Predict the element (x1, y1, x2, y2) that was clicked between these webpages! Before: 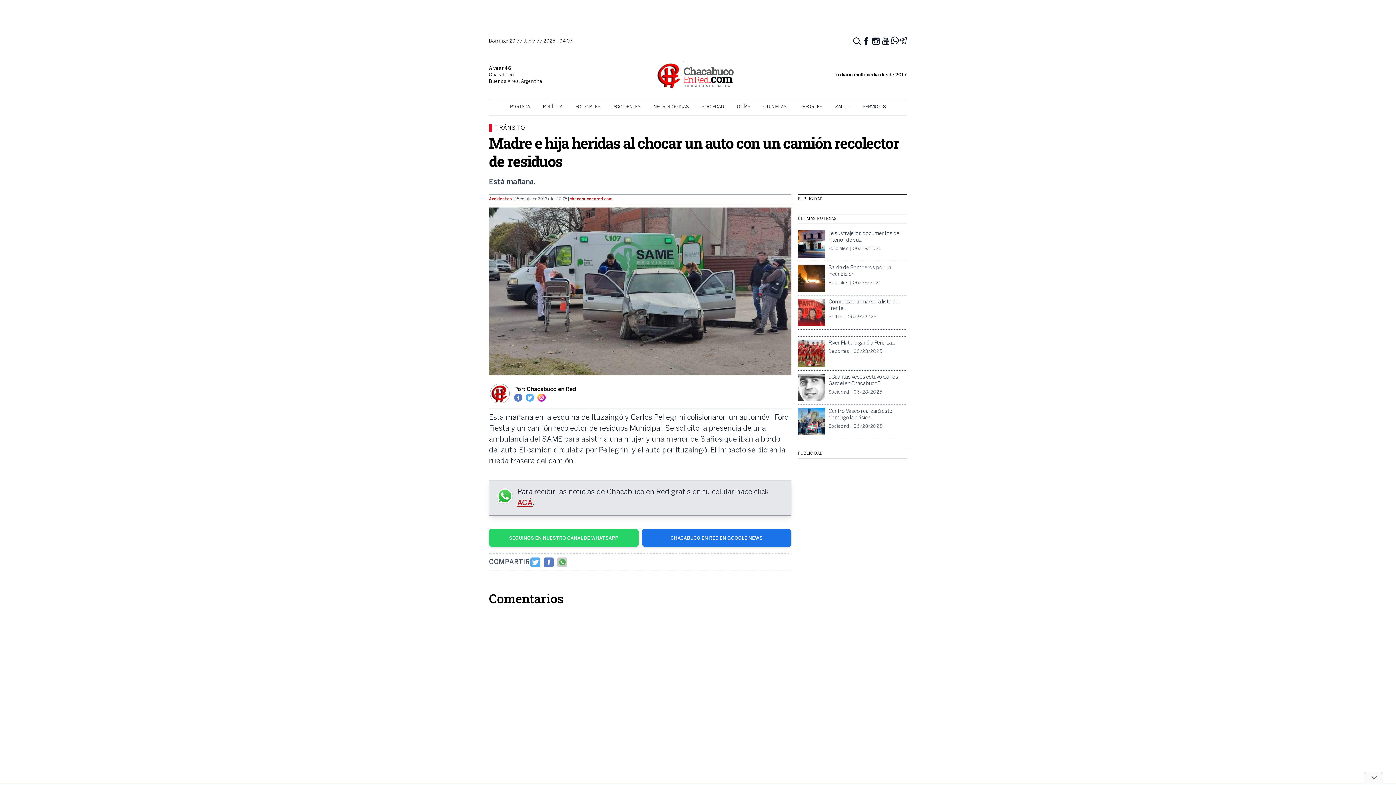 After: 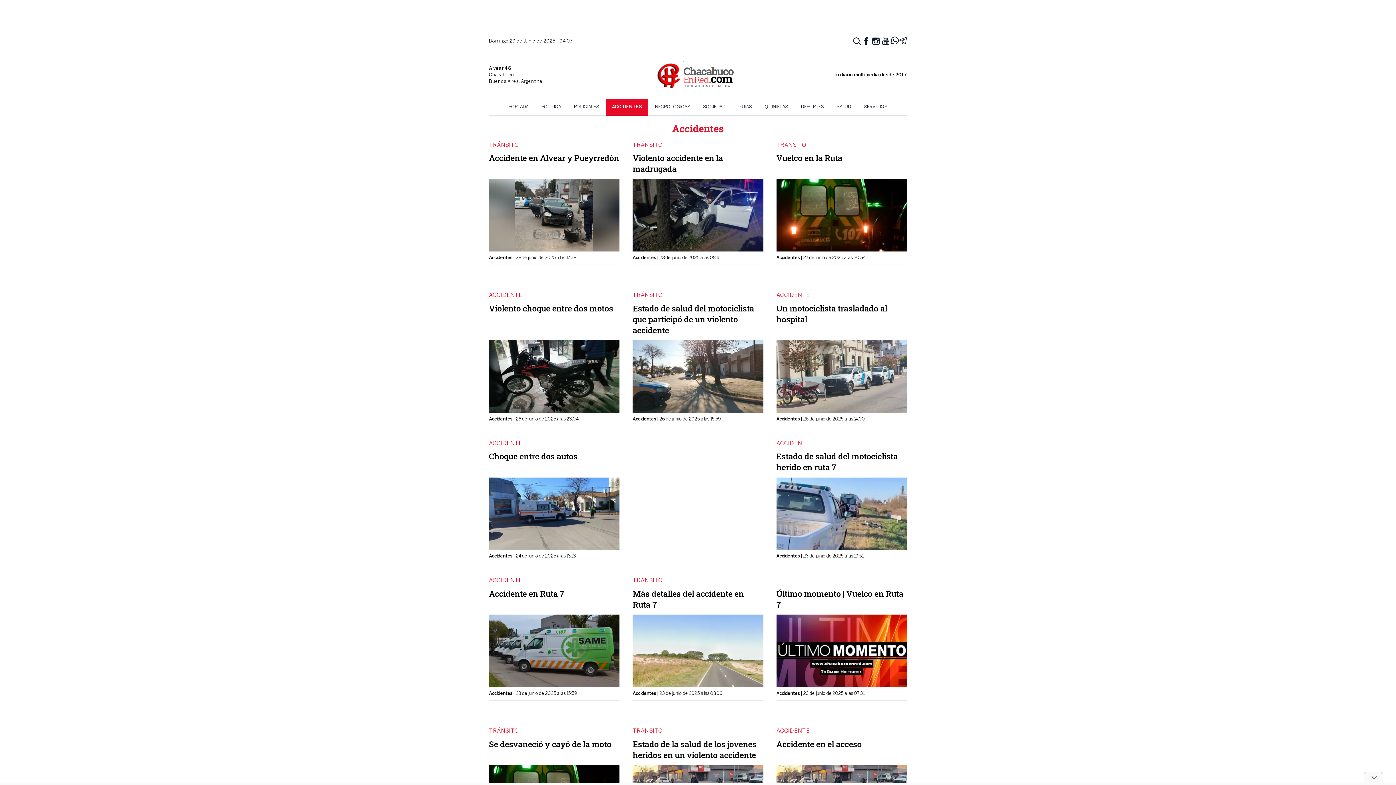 Action: label: Accidentes bbox: (489, 197, 512, 201)